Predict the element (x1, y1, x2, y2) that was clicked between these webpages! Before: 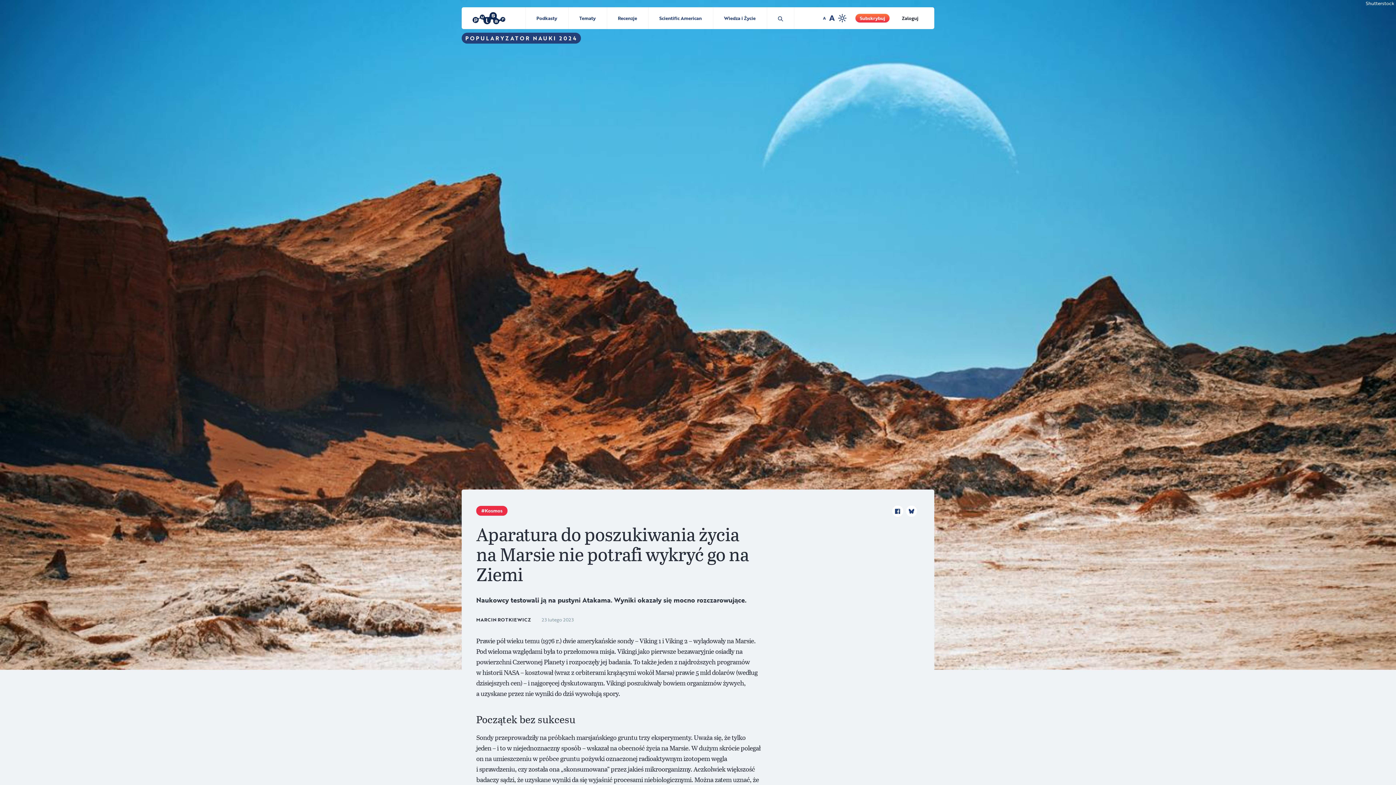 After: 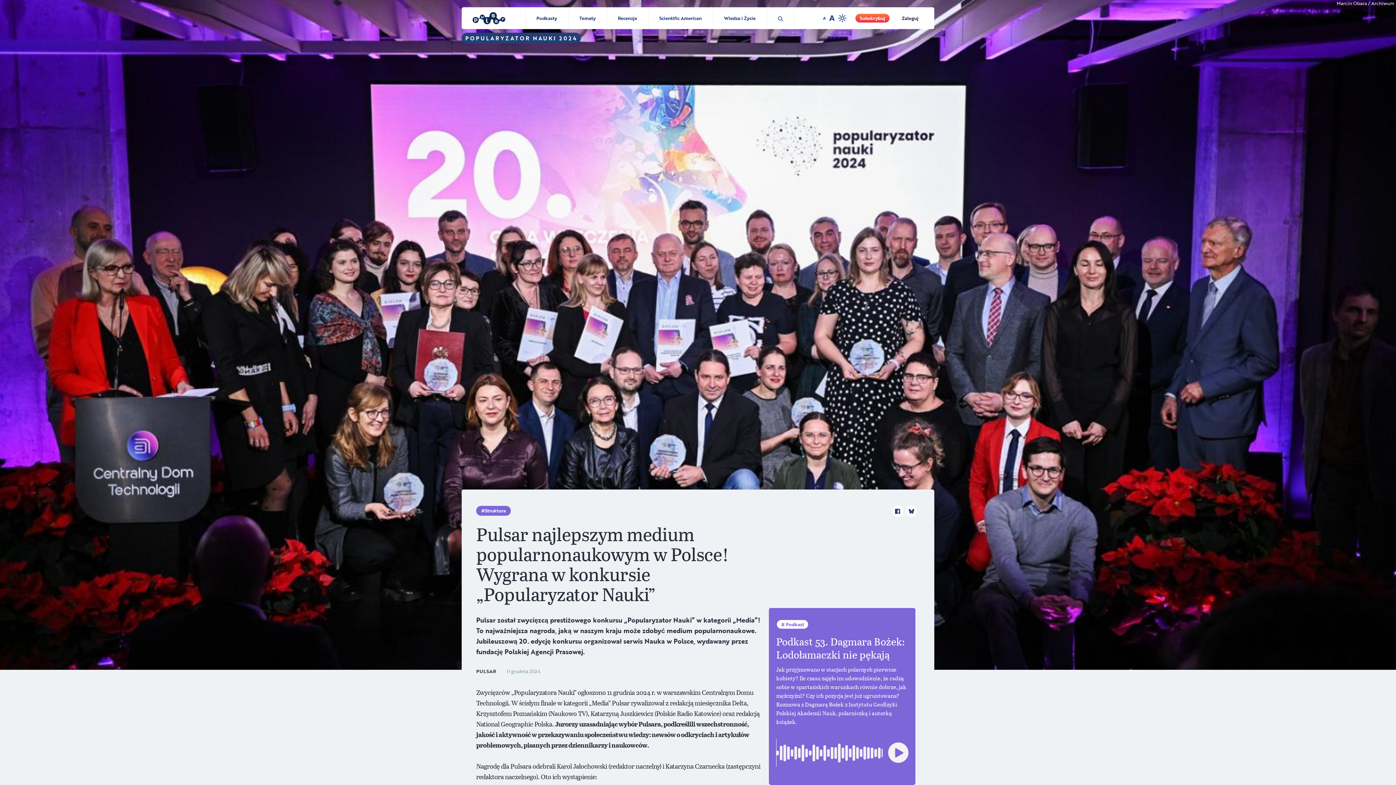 Action: label: POPULARYZATOR NAUKI 2024 bbox: (465, 33, 577, 42)